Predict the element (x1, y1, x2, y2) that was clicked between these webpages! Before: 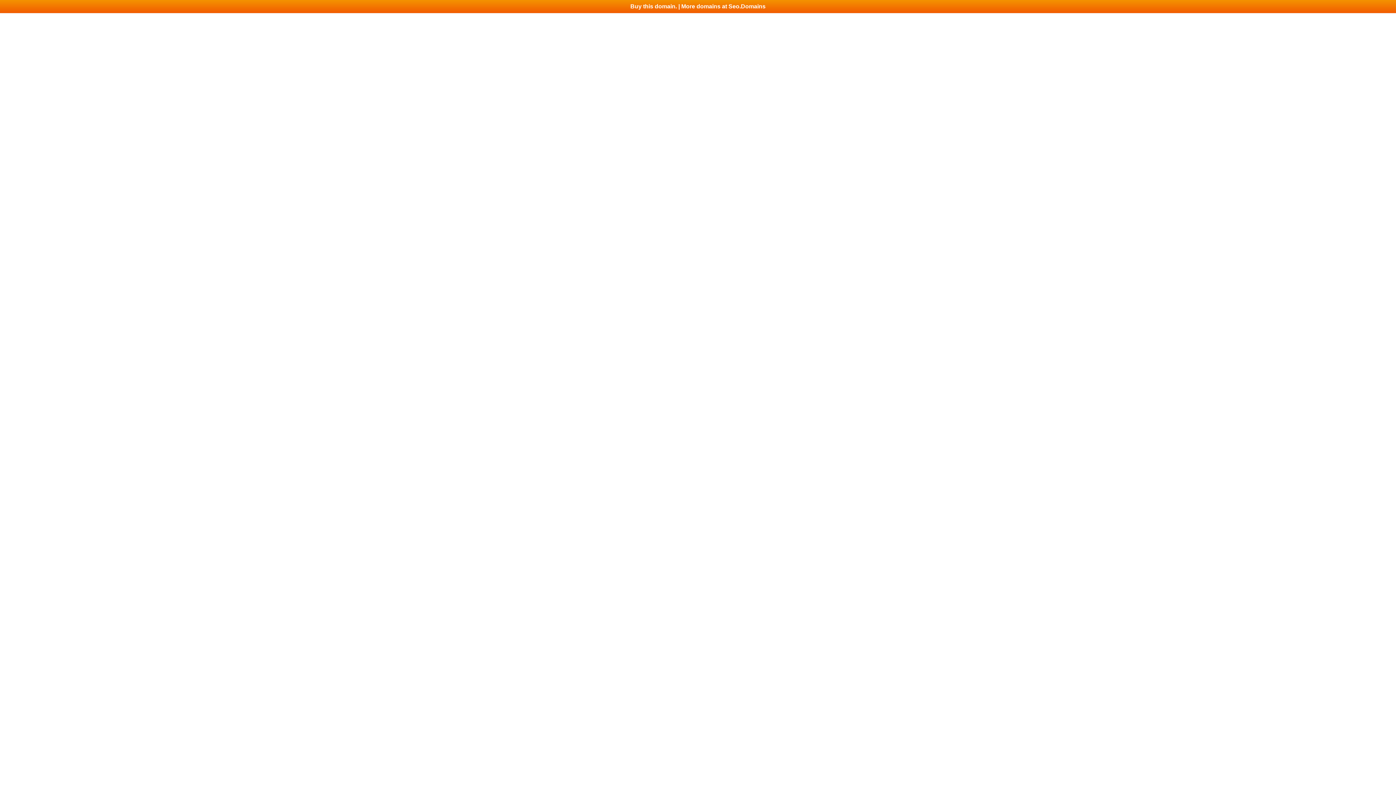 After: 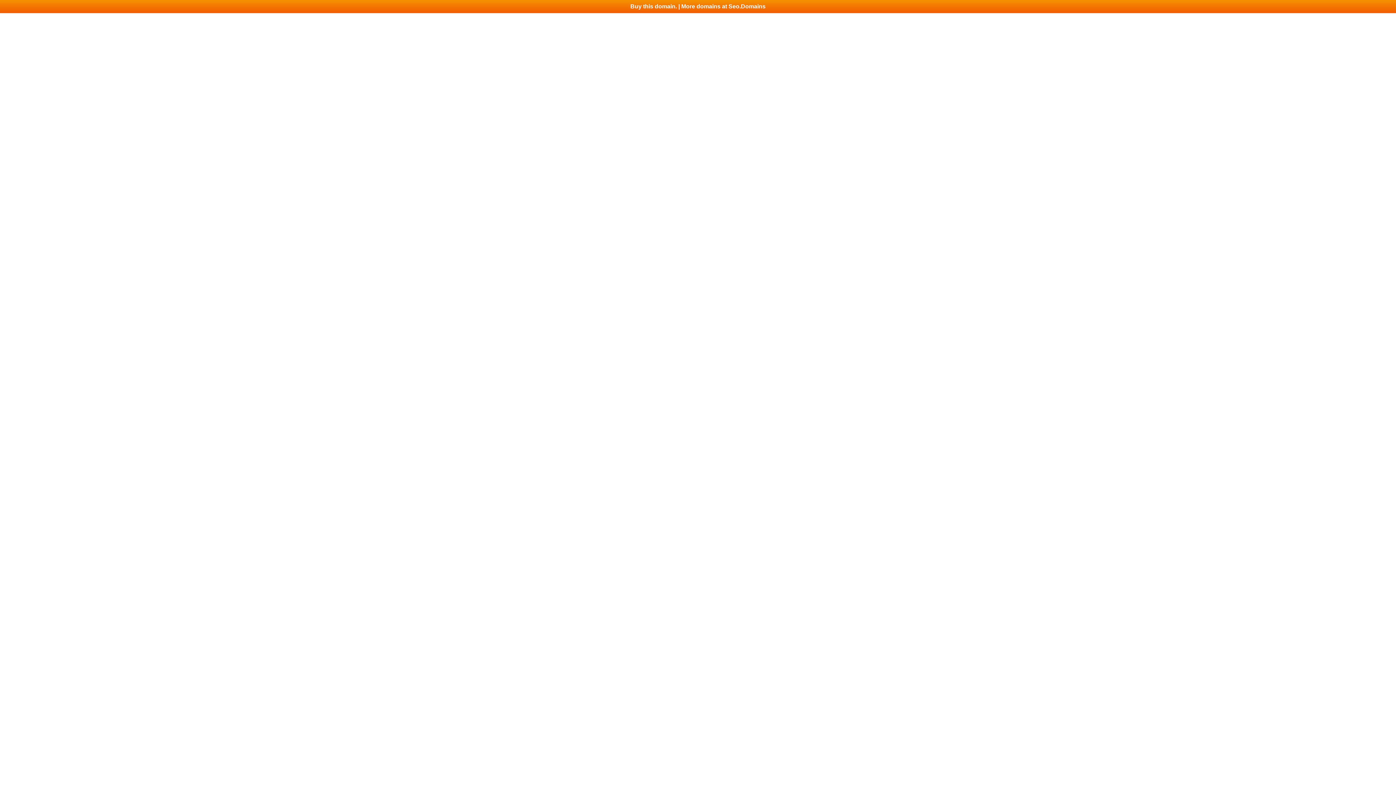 Action: bbox: (0, 0, 1396, 13) label: Buy this domain. | More domains at Seo.Domains